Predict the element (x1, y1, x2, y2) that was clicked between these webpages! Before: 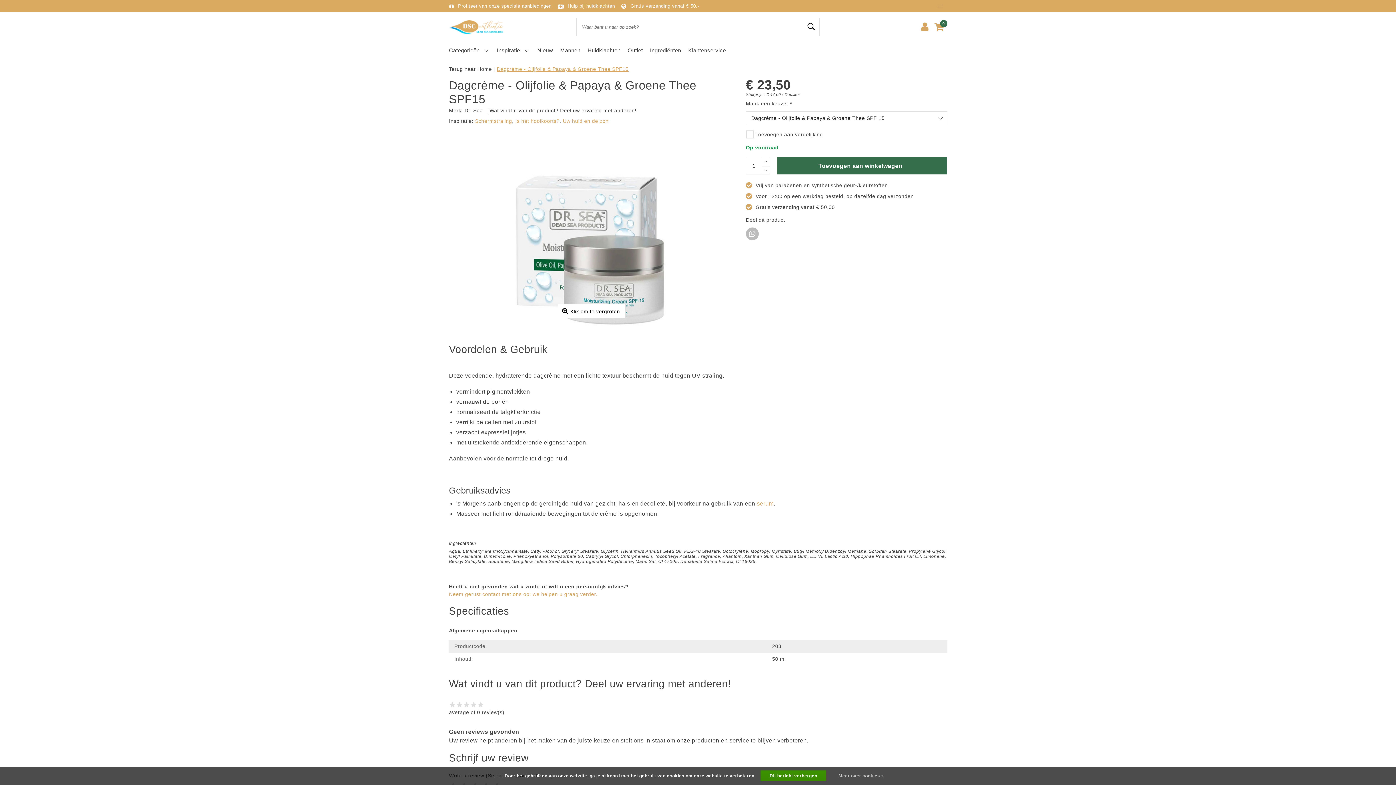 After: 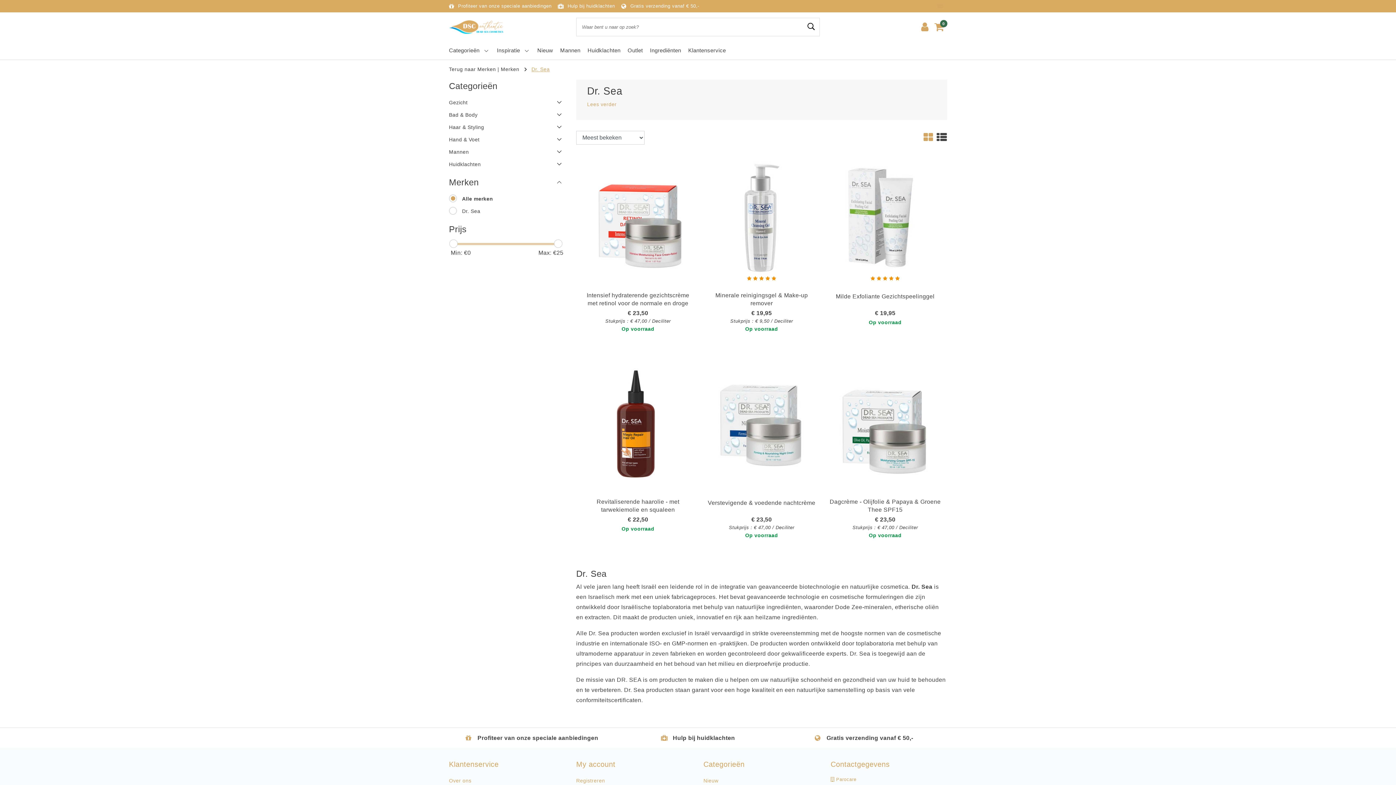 Action: label: Dr. Sea bbox: (464, 107, 483, 113)